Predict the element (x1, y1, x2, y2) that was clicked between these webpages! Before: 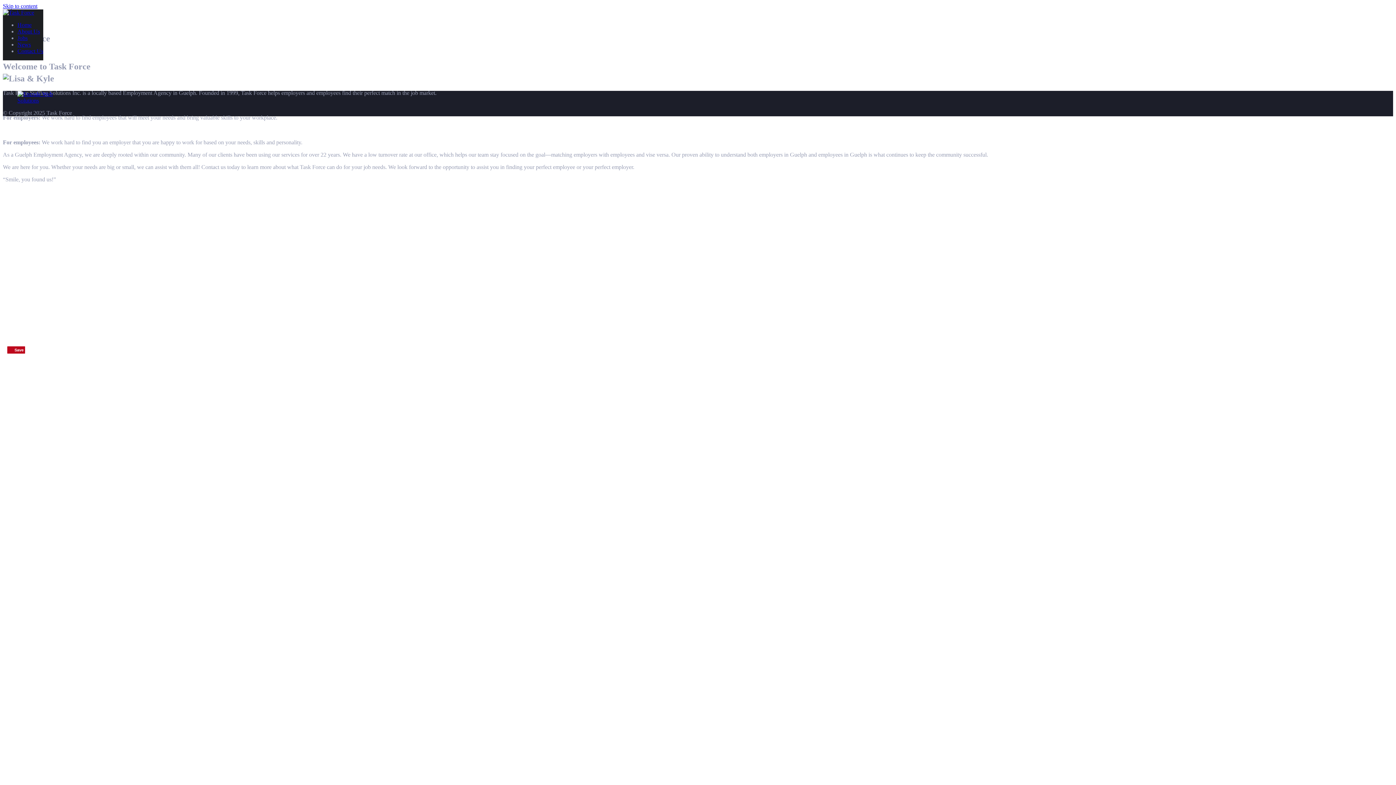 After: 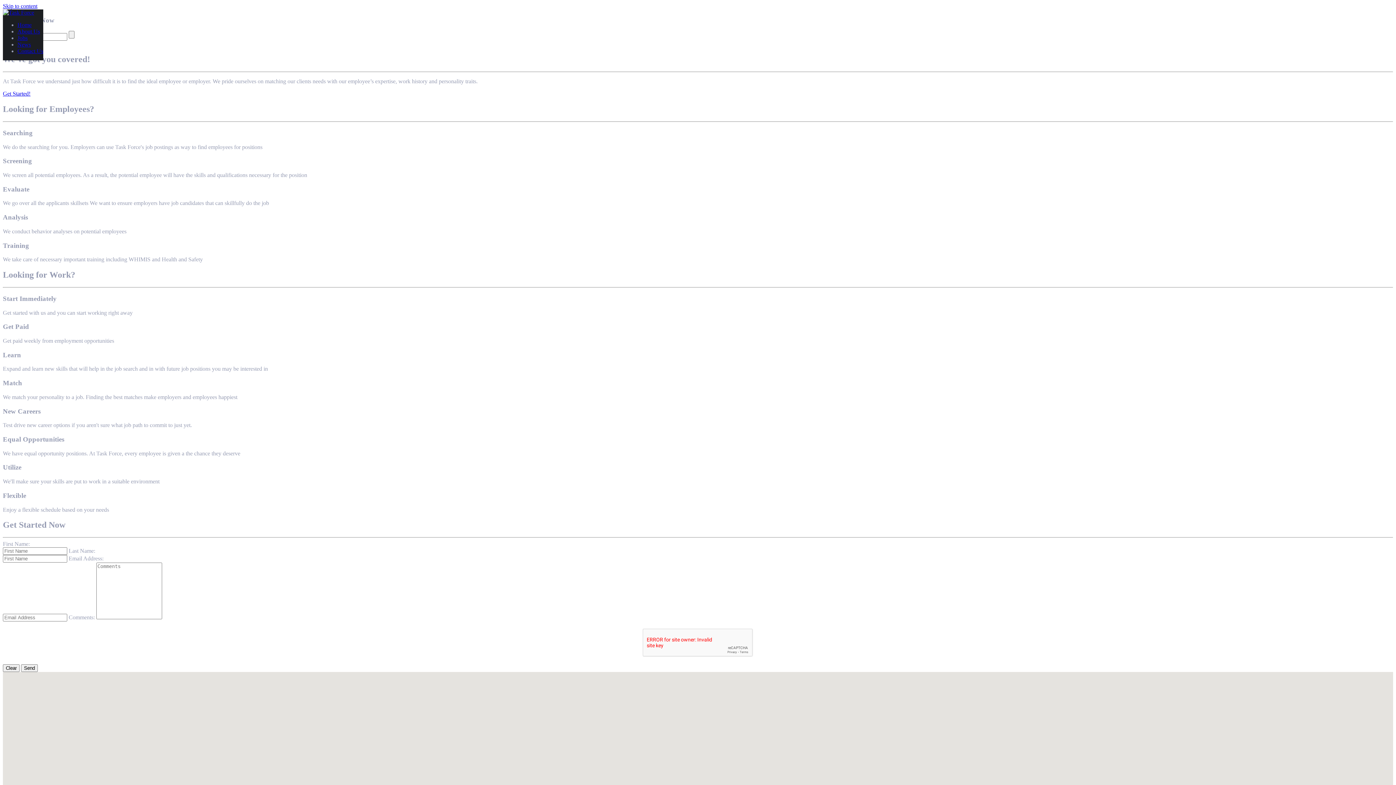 Action: bbox: (2, 9, 34, 15)